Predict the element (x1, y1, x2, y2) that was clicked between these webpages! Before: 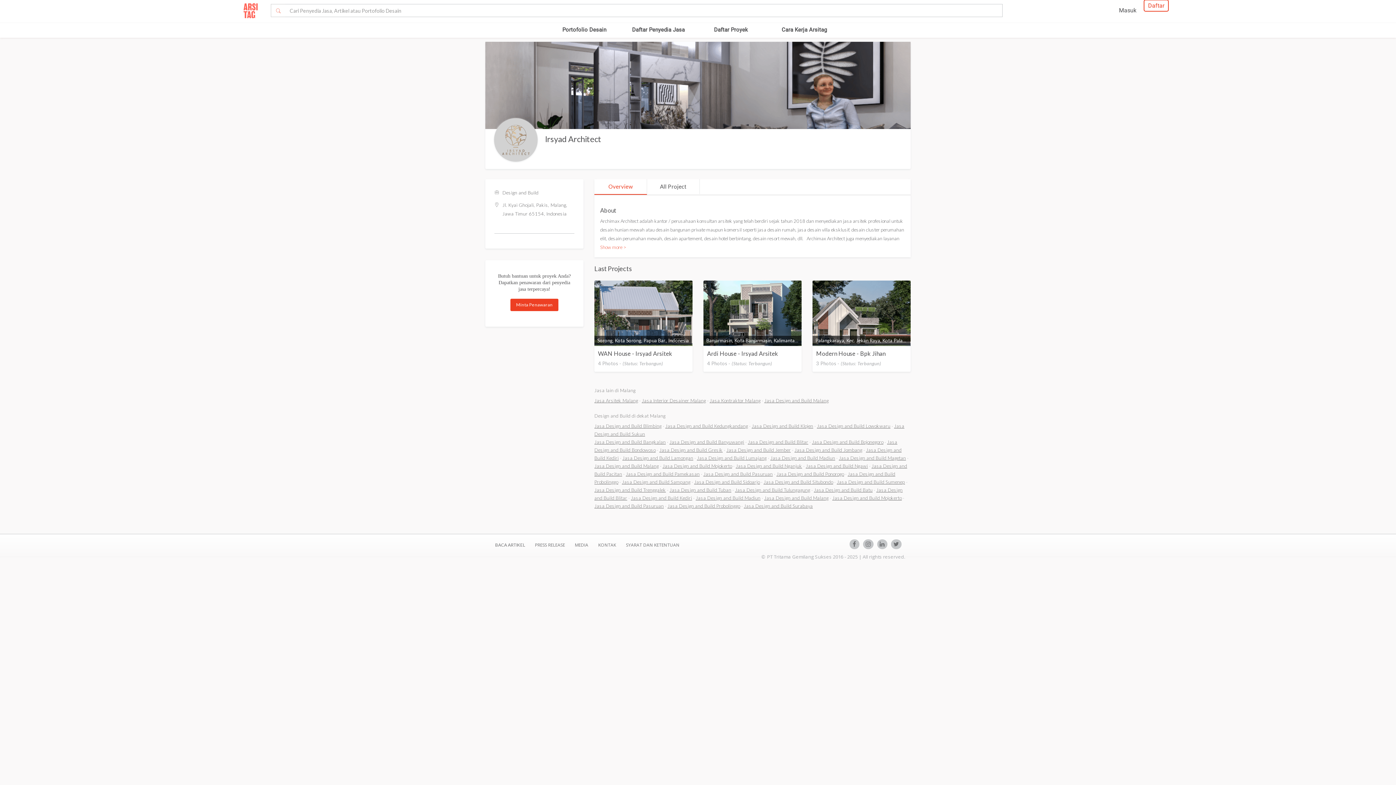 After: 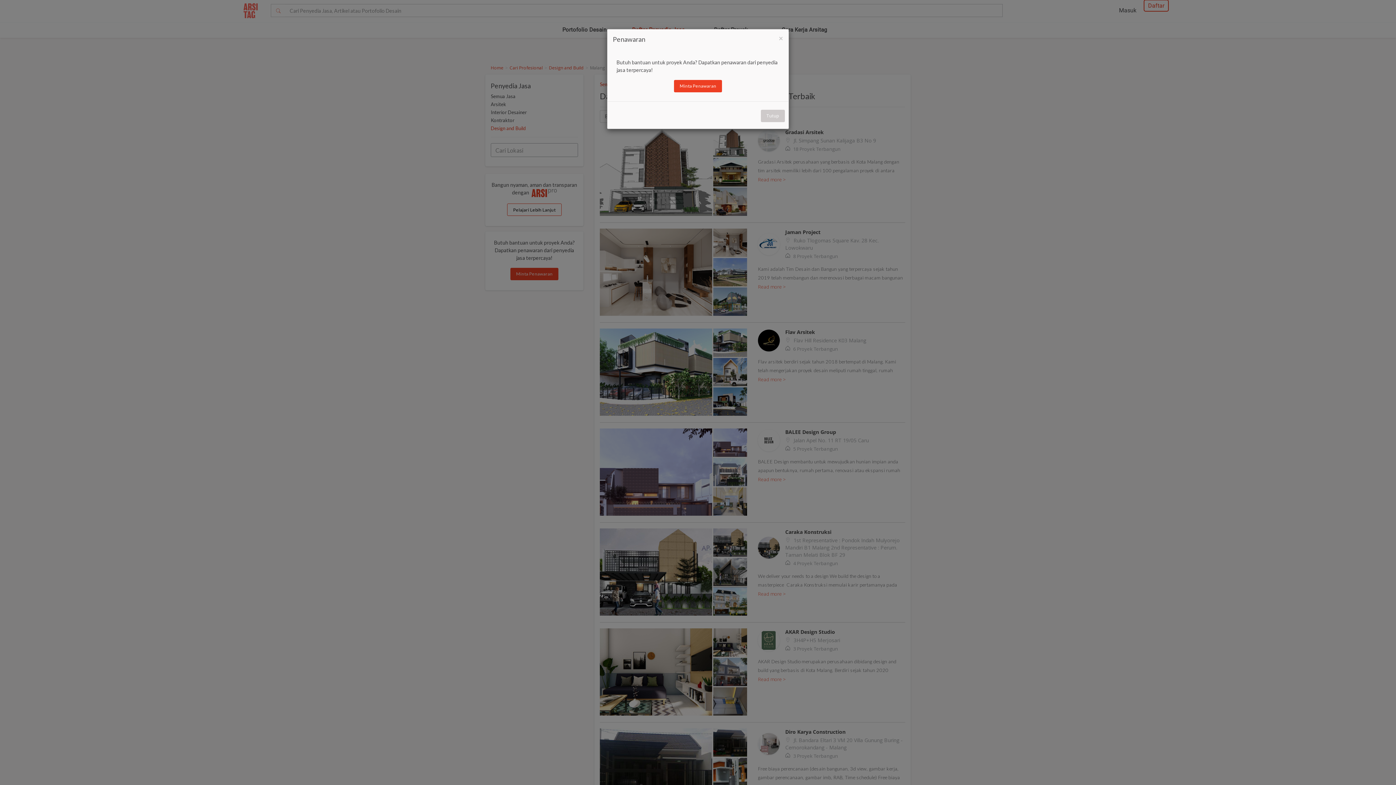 Action: label: Jasa Design and Build Mojokerto bbox: (832, 495, 902, 501)